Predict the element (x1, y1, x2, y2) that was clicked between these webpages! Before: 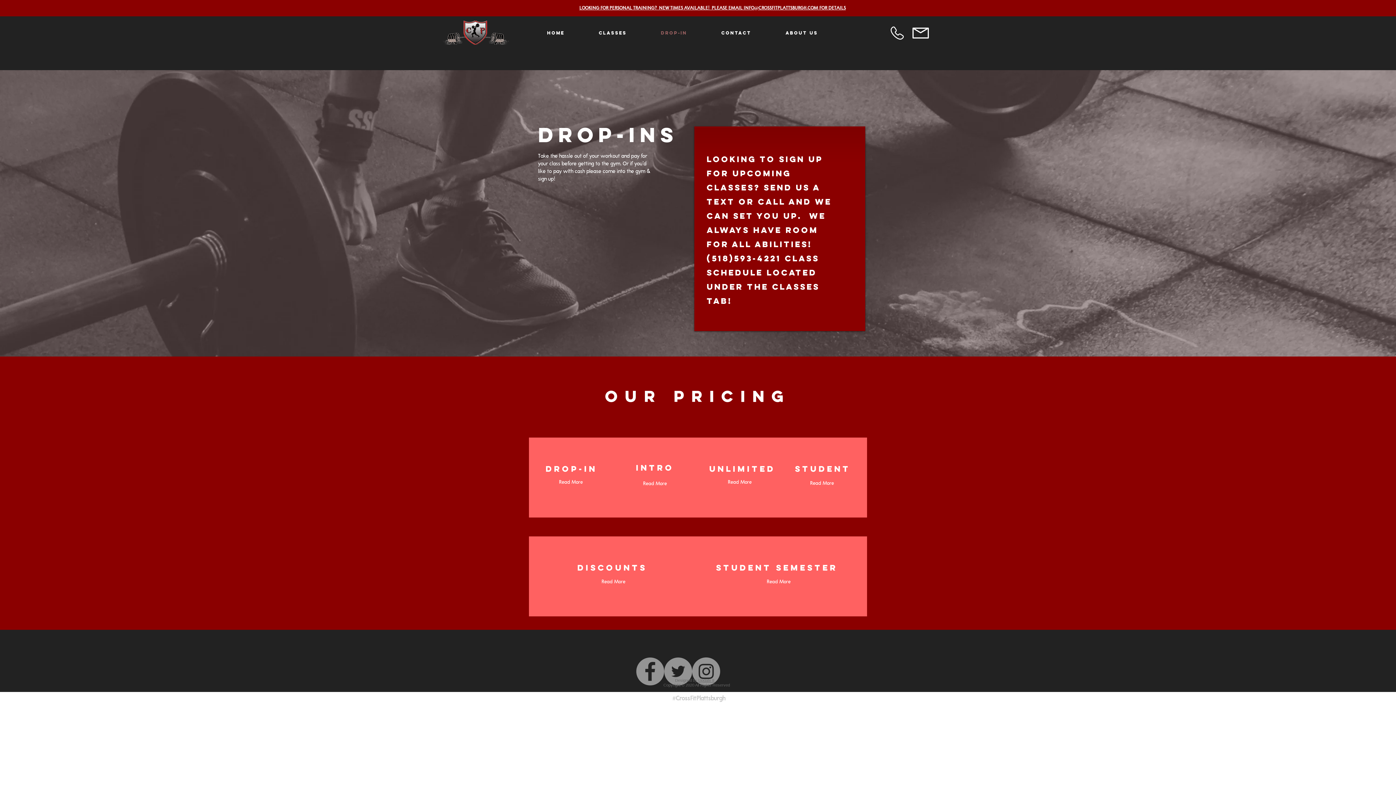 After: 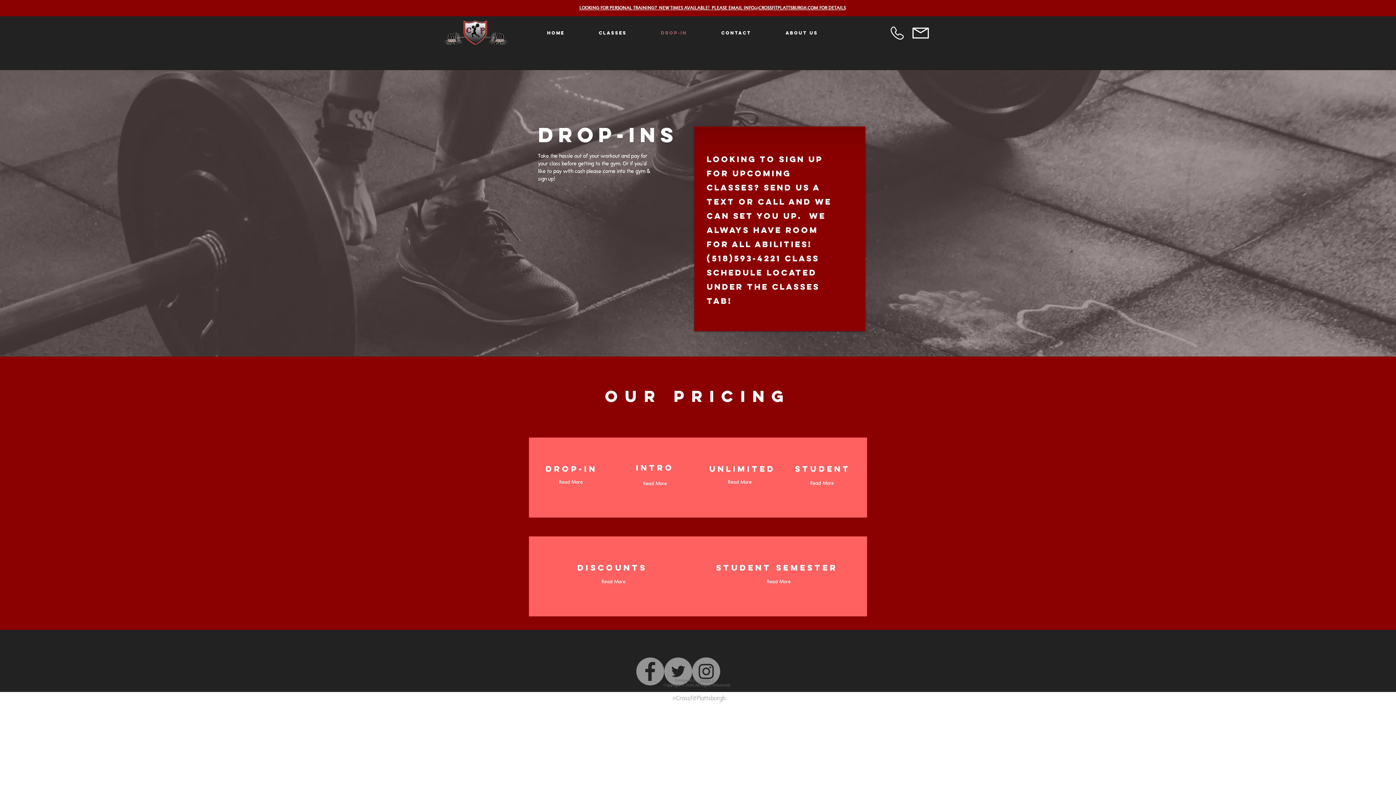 Action: bbox: (636, 657, 664, 685) label: Facebook